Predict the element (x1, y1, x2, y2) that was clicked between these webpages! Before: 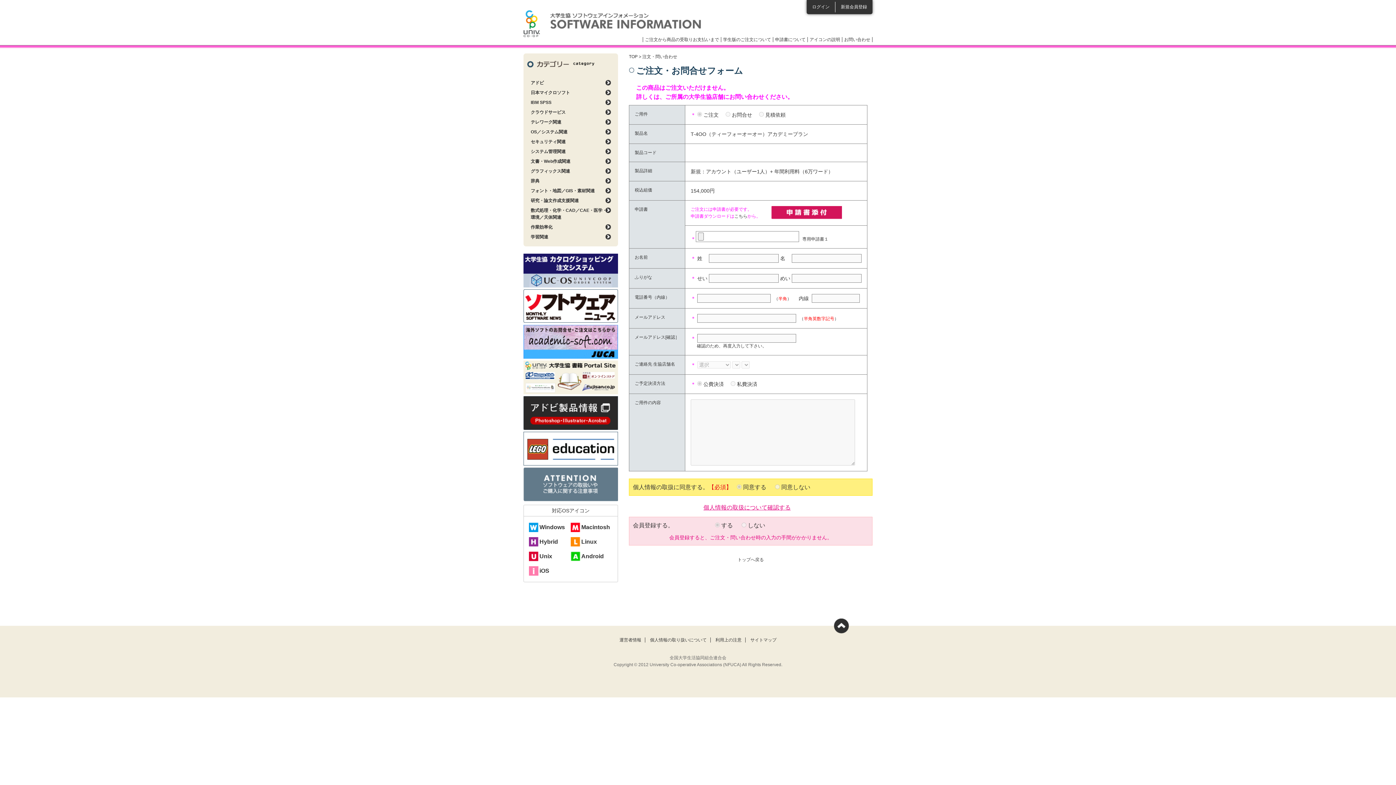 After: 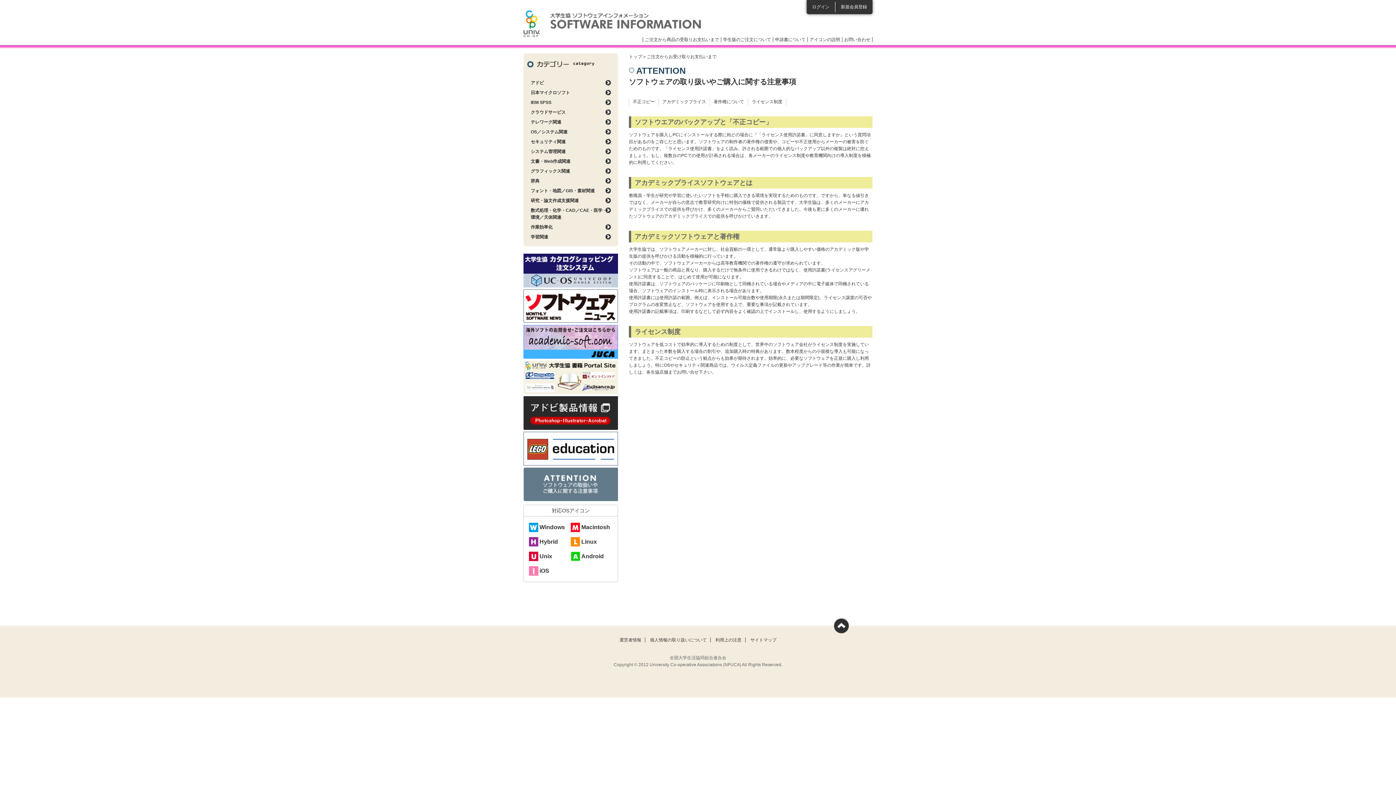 Action: bbox: (523, 468, 618, 473)